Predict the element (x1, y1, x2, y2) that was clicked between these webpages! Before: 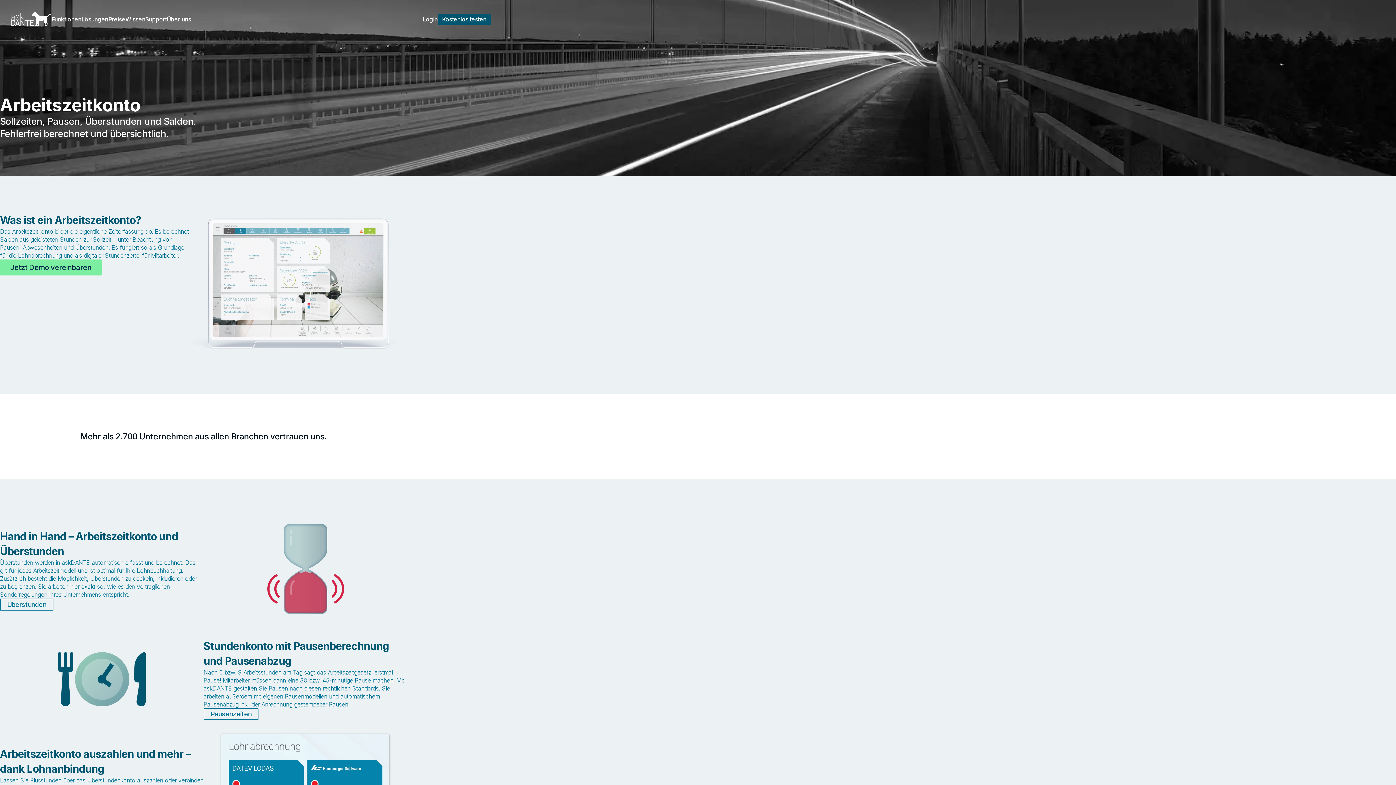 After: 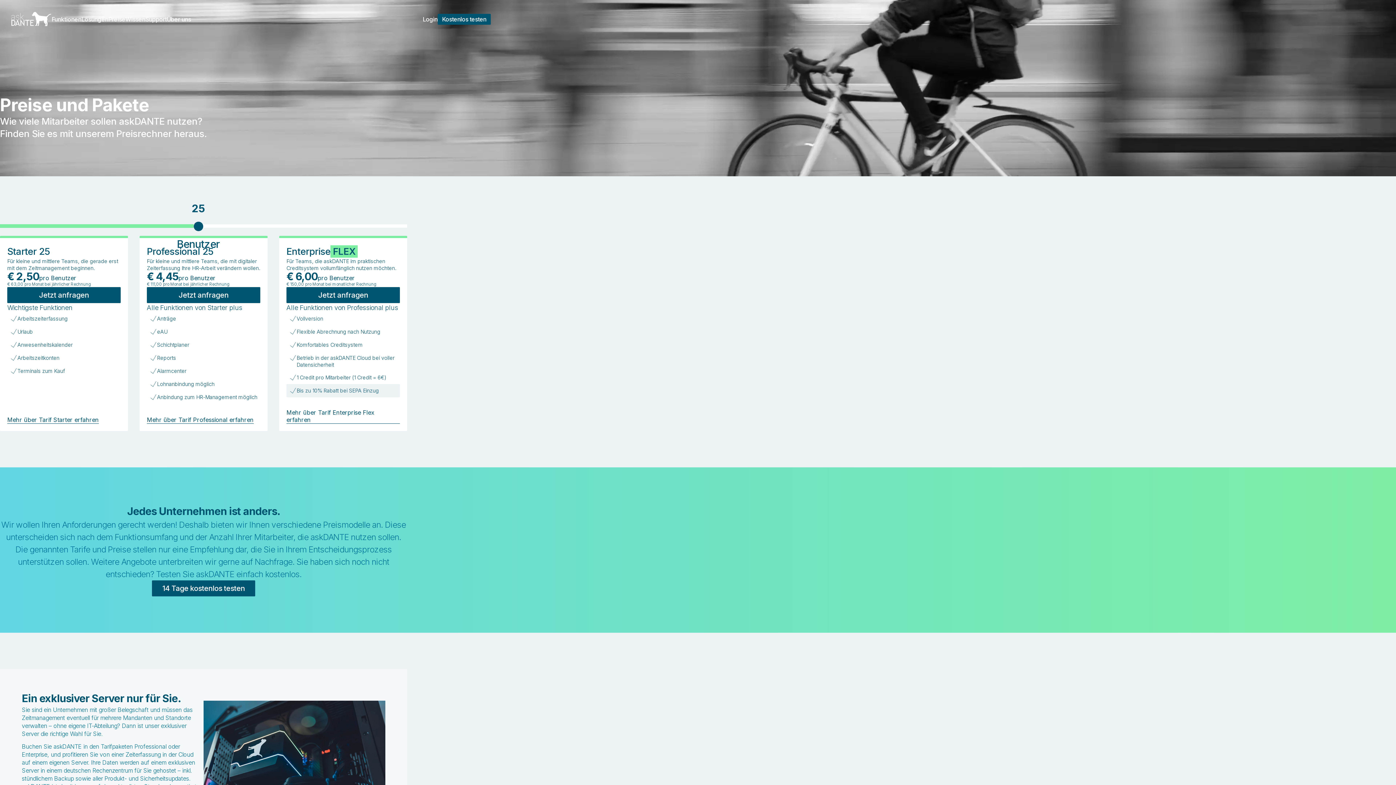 Action: label: Preise bbox: (108, 10, 125, 27)